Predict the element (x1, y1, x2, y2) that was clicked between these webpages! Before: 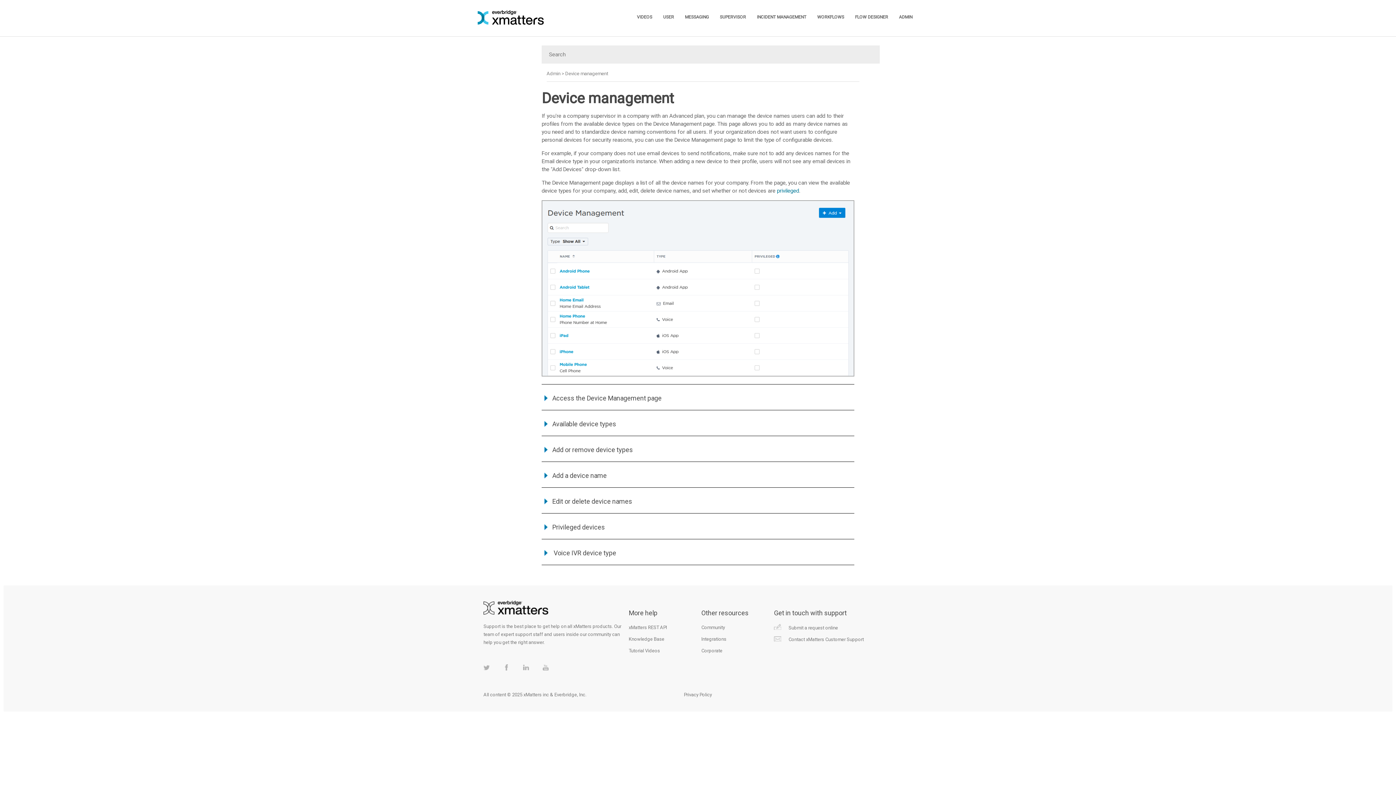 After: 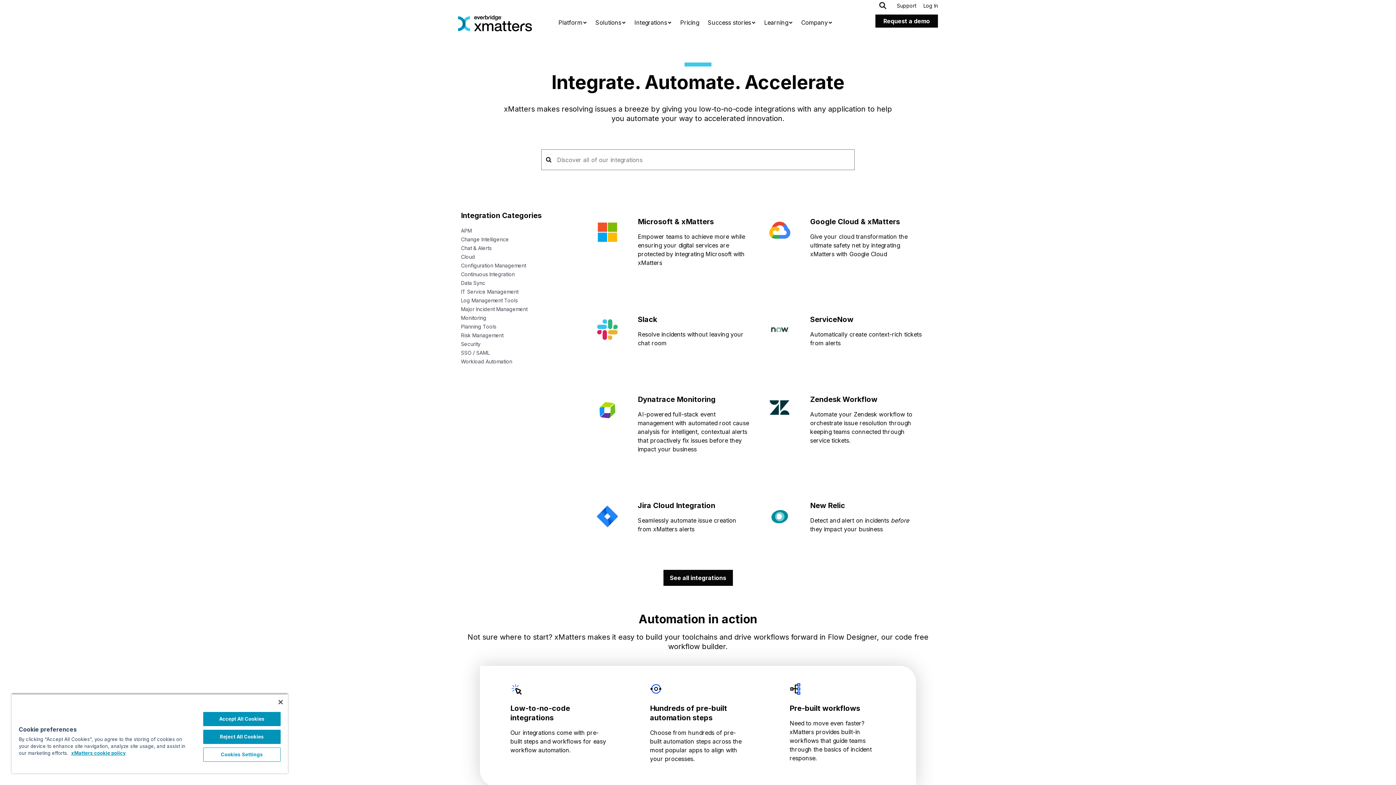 Action: bbox: (701, 636, 726, 642) label: Integrations